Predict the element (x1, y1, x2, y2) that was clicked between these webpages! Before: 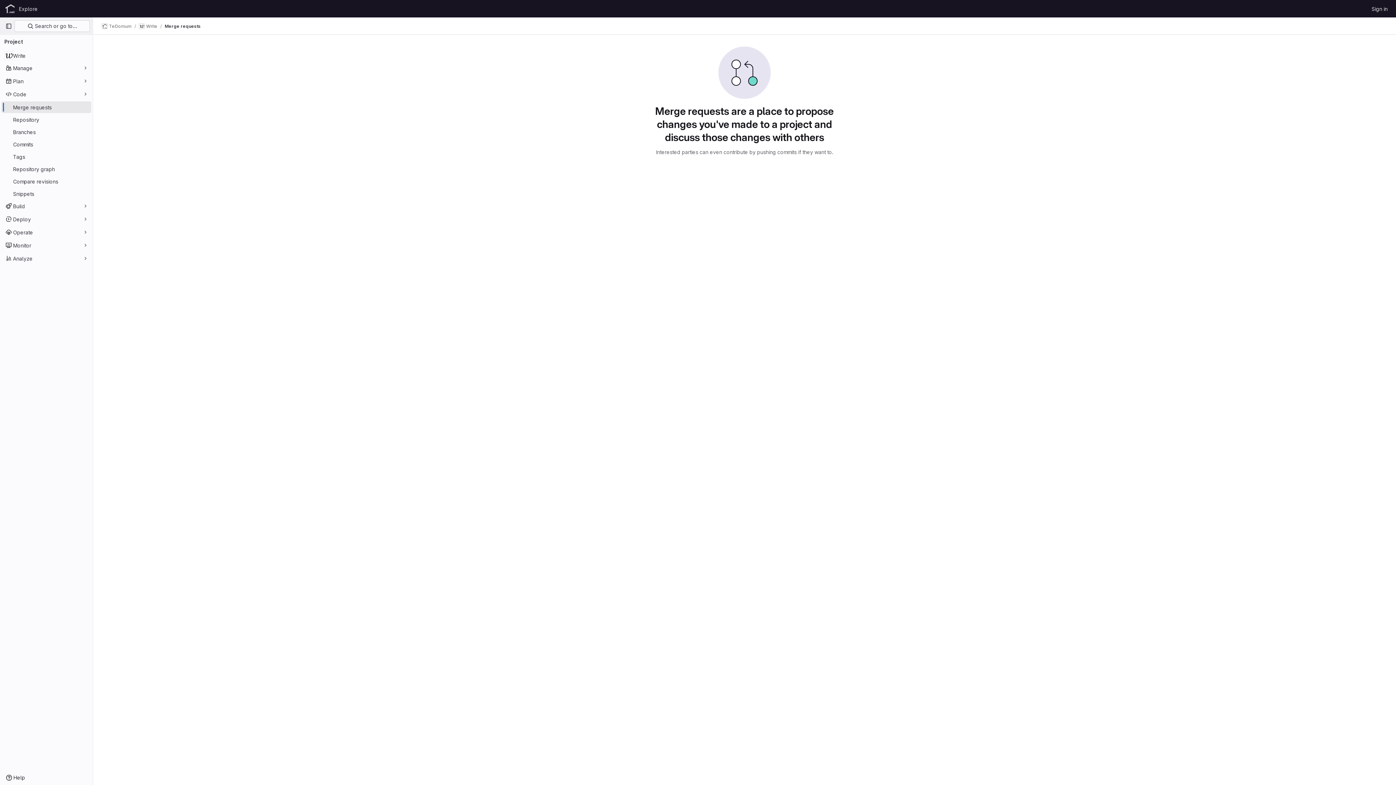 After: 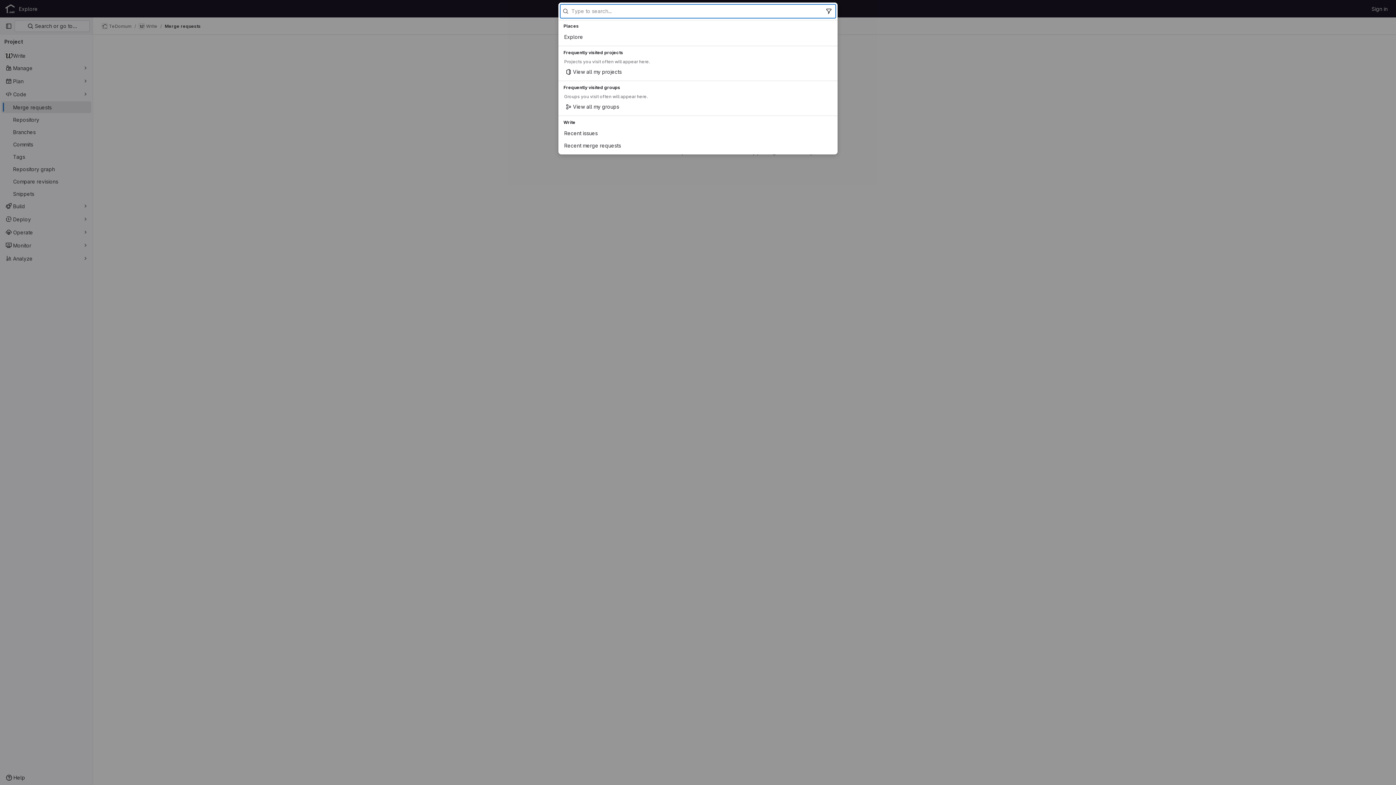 Action: bbox: (14, 20, 89, 32) label:  Search or go to…